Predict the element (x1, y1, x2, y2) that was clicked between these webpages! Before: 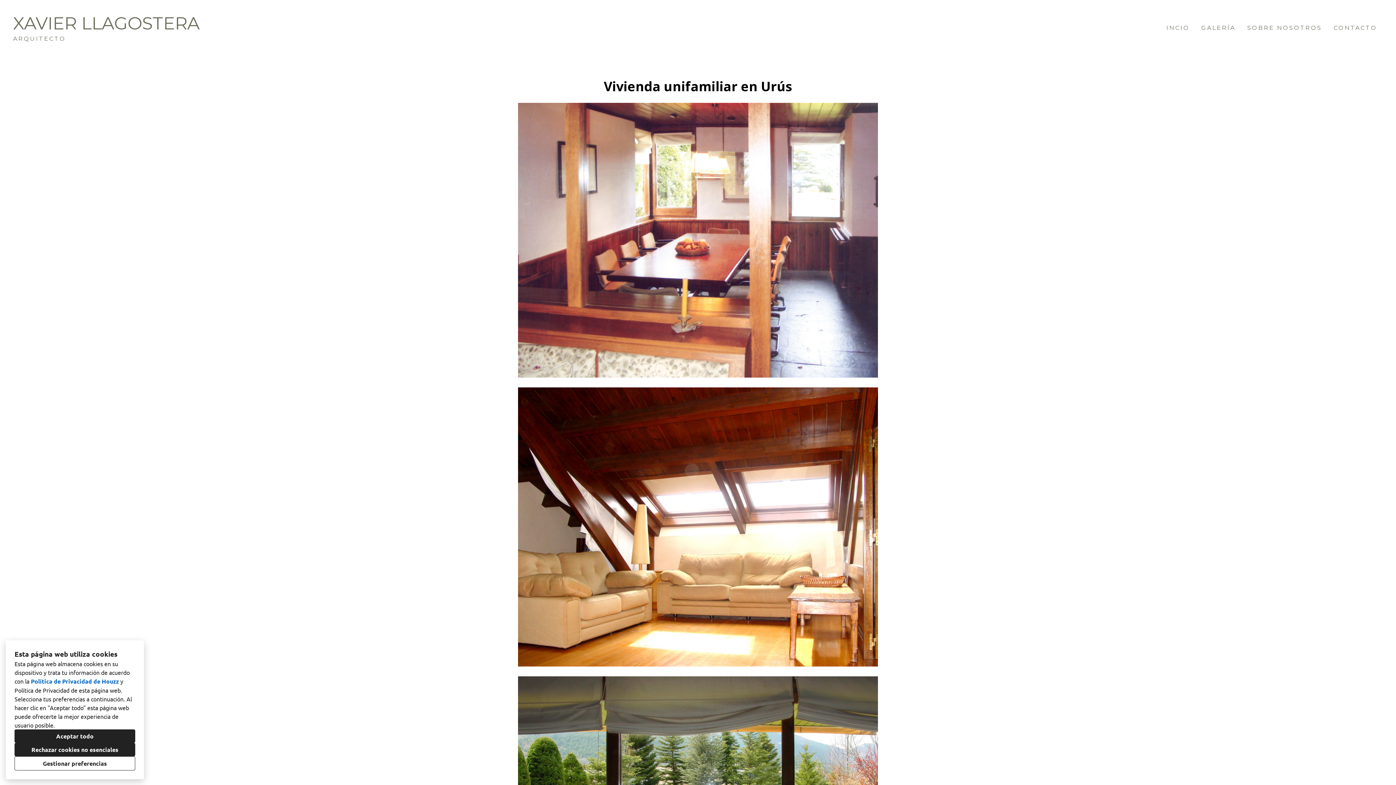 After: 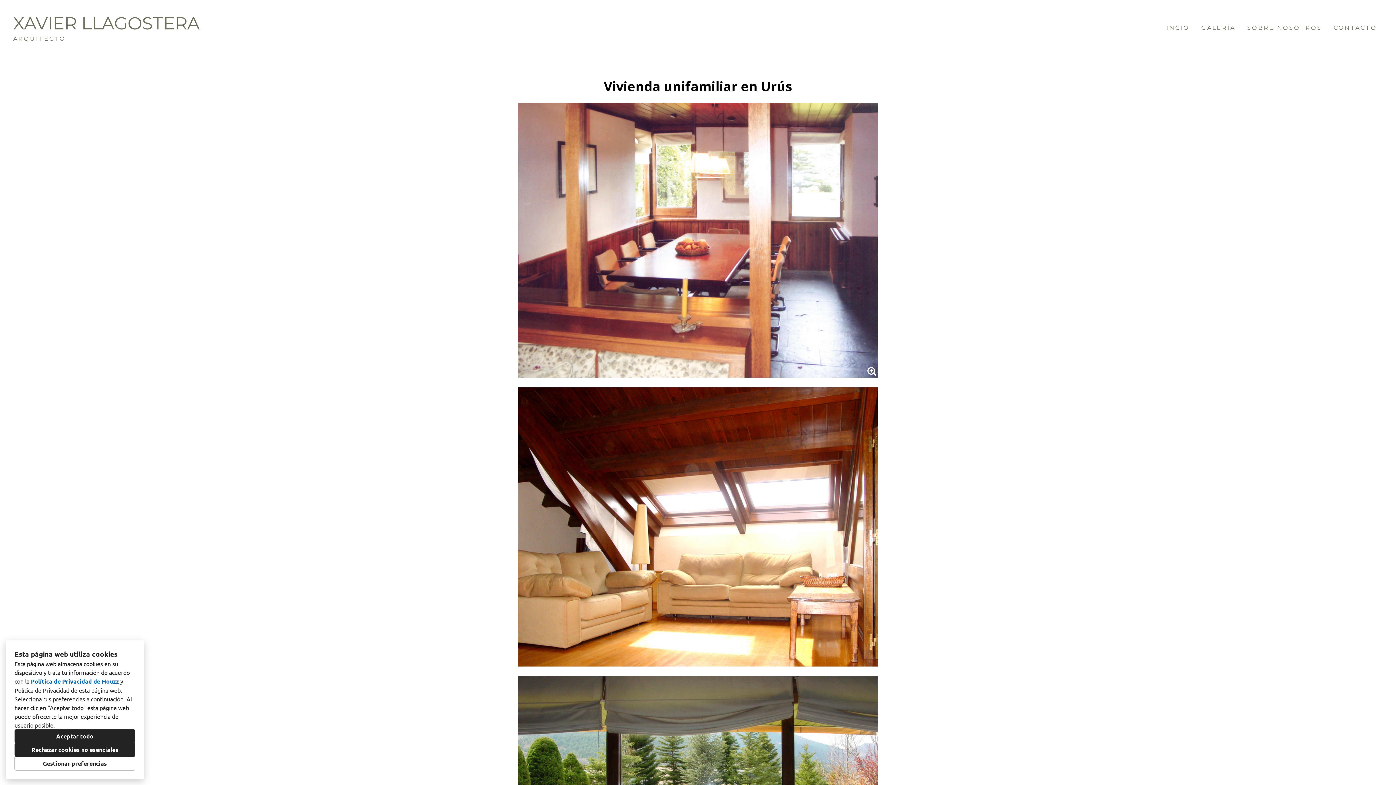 Action: bbox: (518, 102, 878, 378)